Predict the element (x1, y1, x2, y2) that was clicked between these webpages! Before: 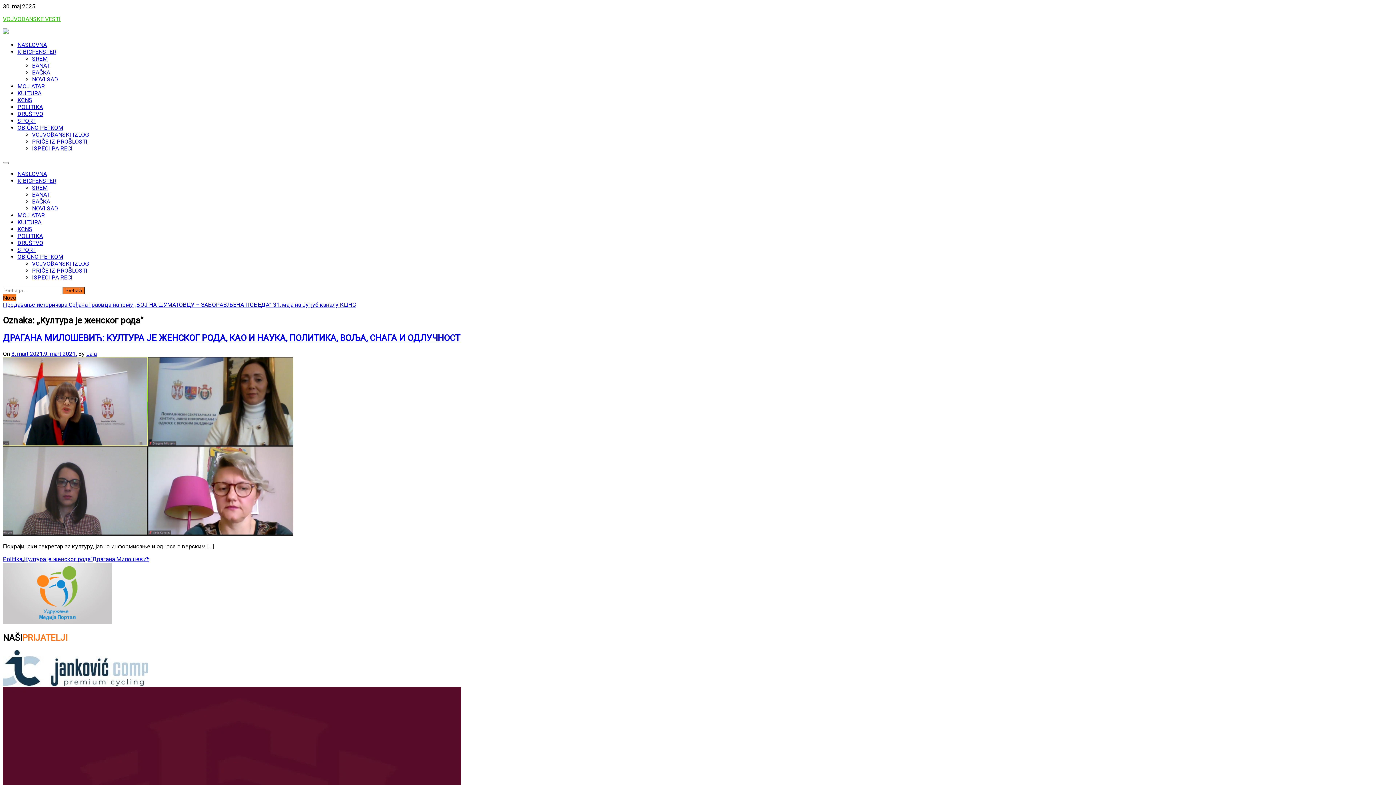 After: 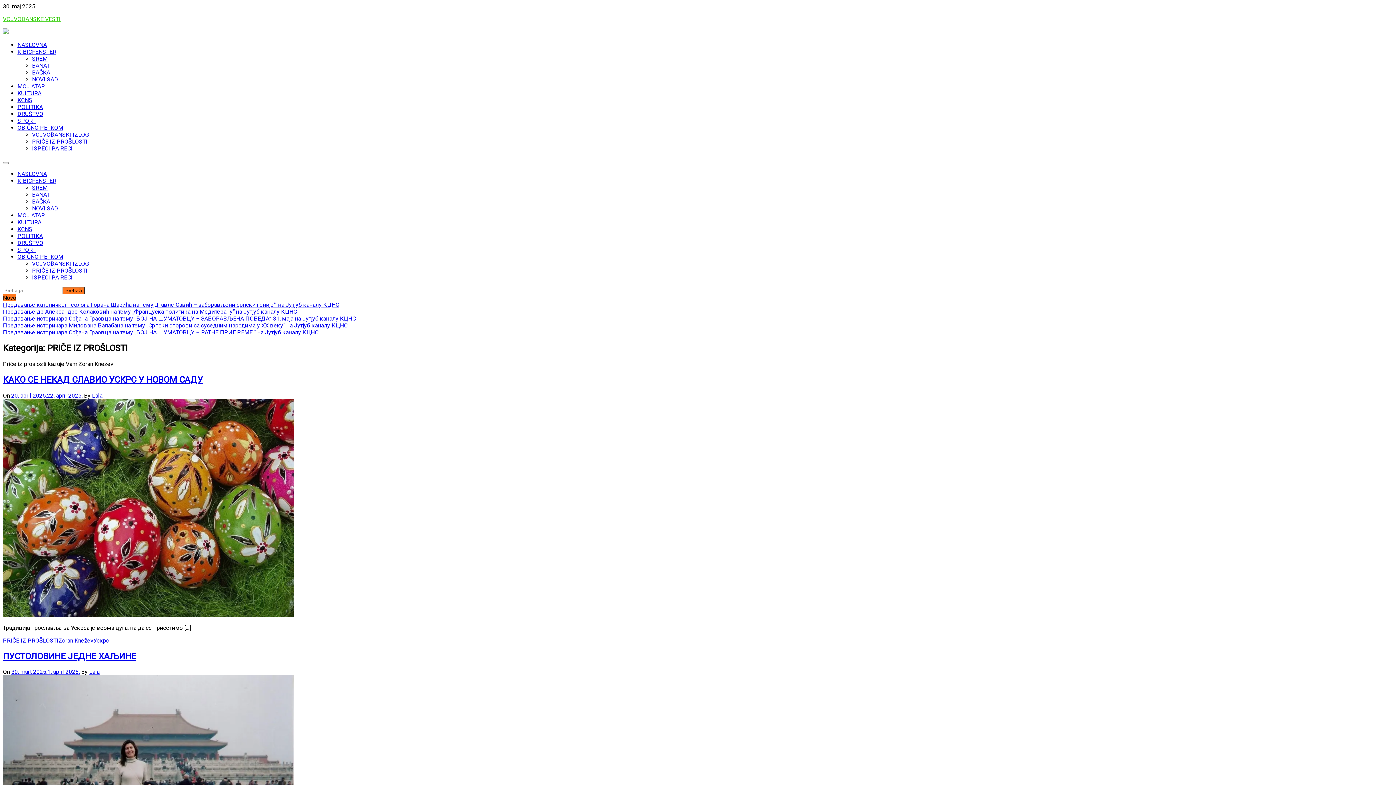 Action: bbox: (32, 138, 87, 145) label: PRIČE IZ PROŠLOSTI